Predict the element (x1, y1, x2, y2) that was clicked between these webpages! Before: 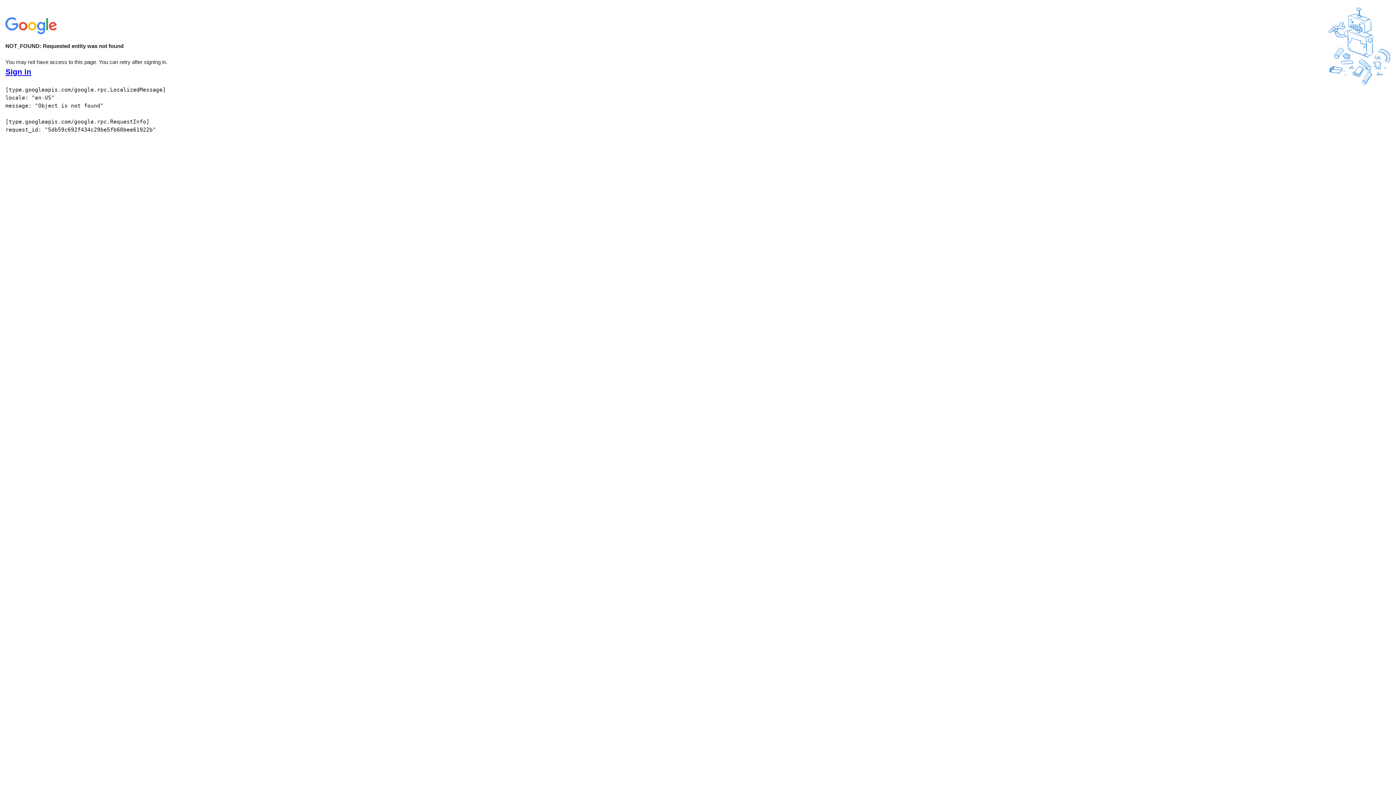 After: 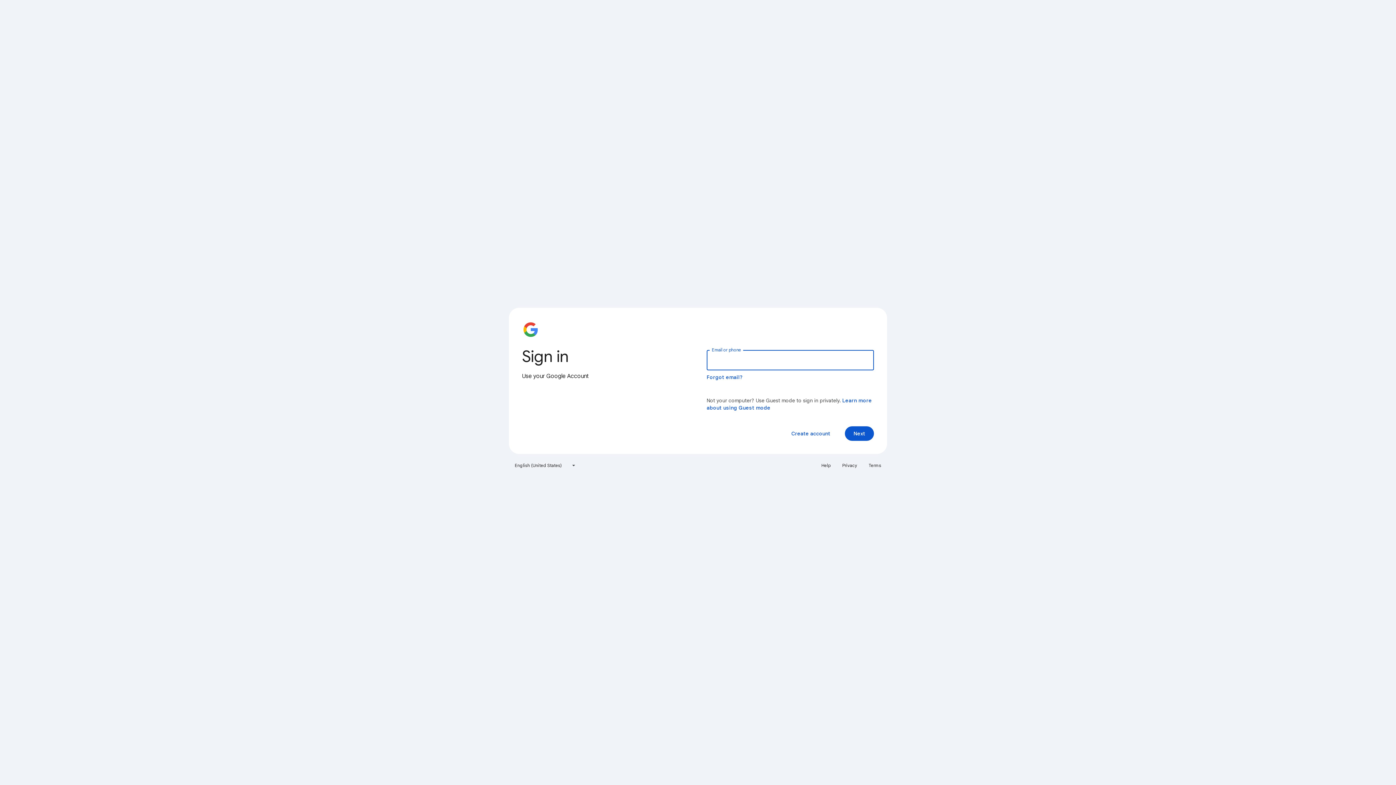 Action: label: Sign in bbox: (5, 68, 31, 76)